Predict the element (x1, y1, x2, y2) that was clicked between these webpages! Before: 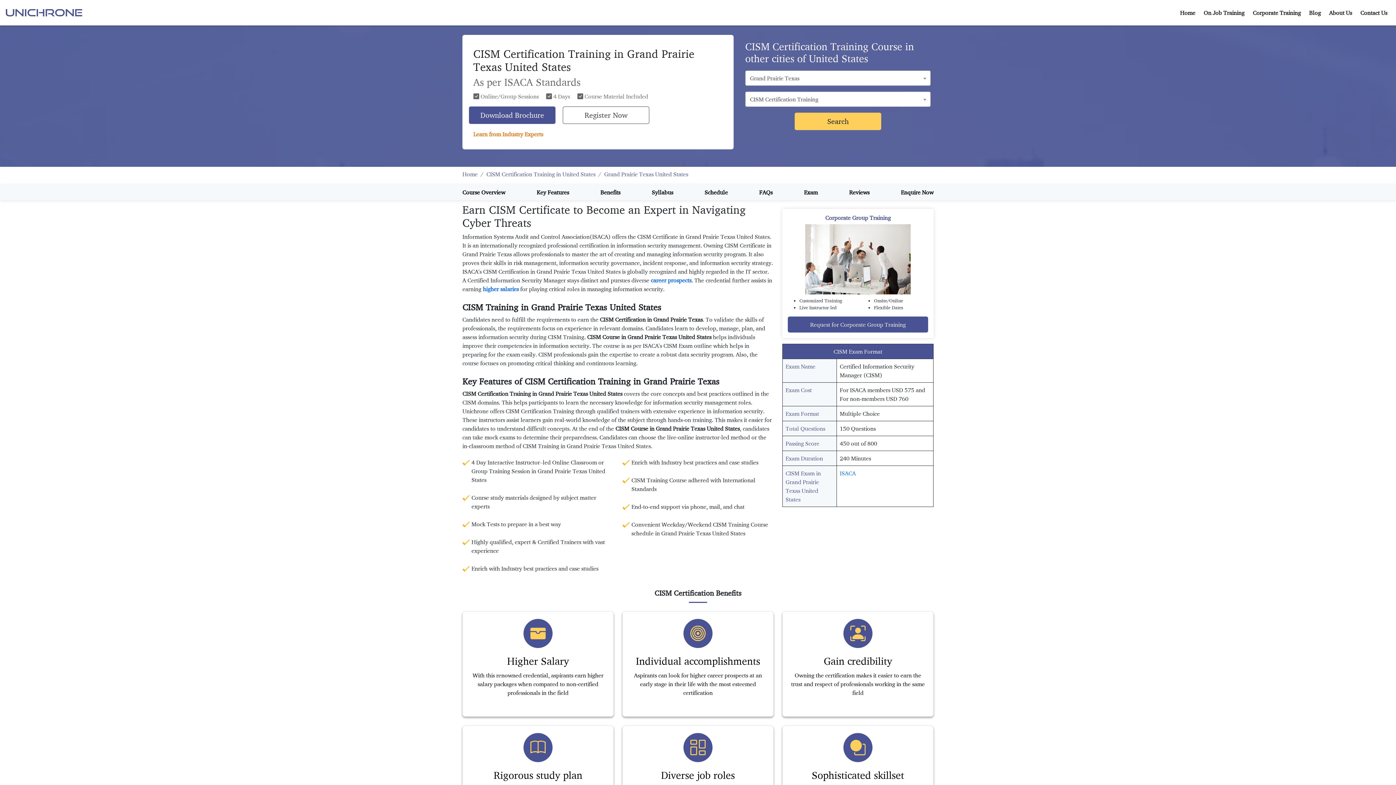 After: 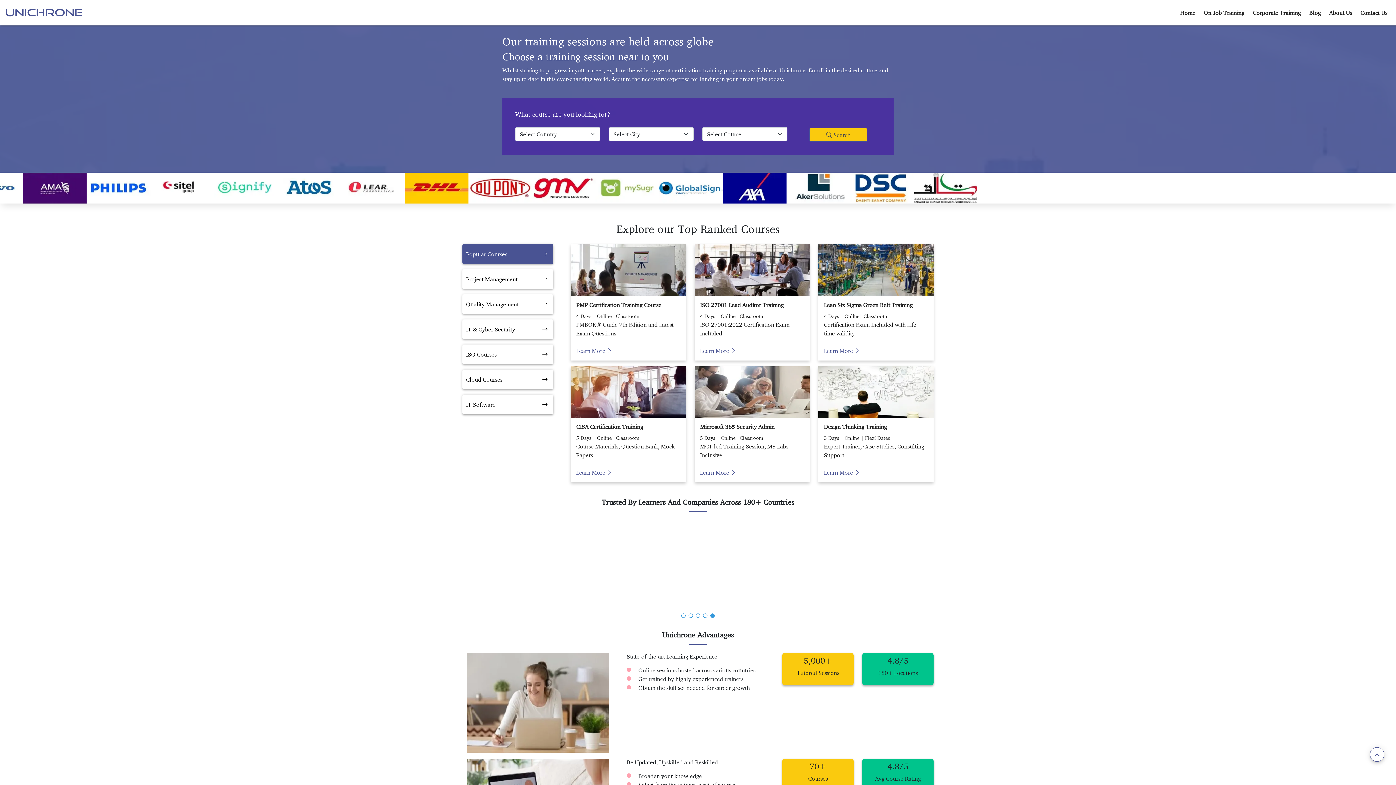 Action: bbox: (5, 8, 82, 15)